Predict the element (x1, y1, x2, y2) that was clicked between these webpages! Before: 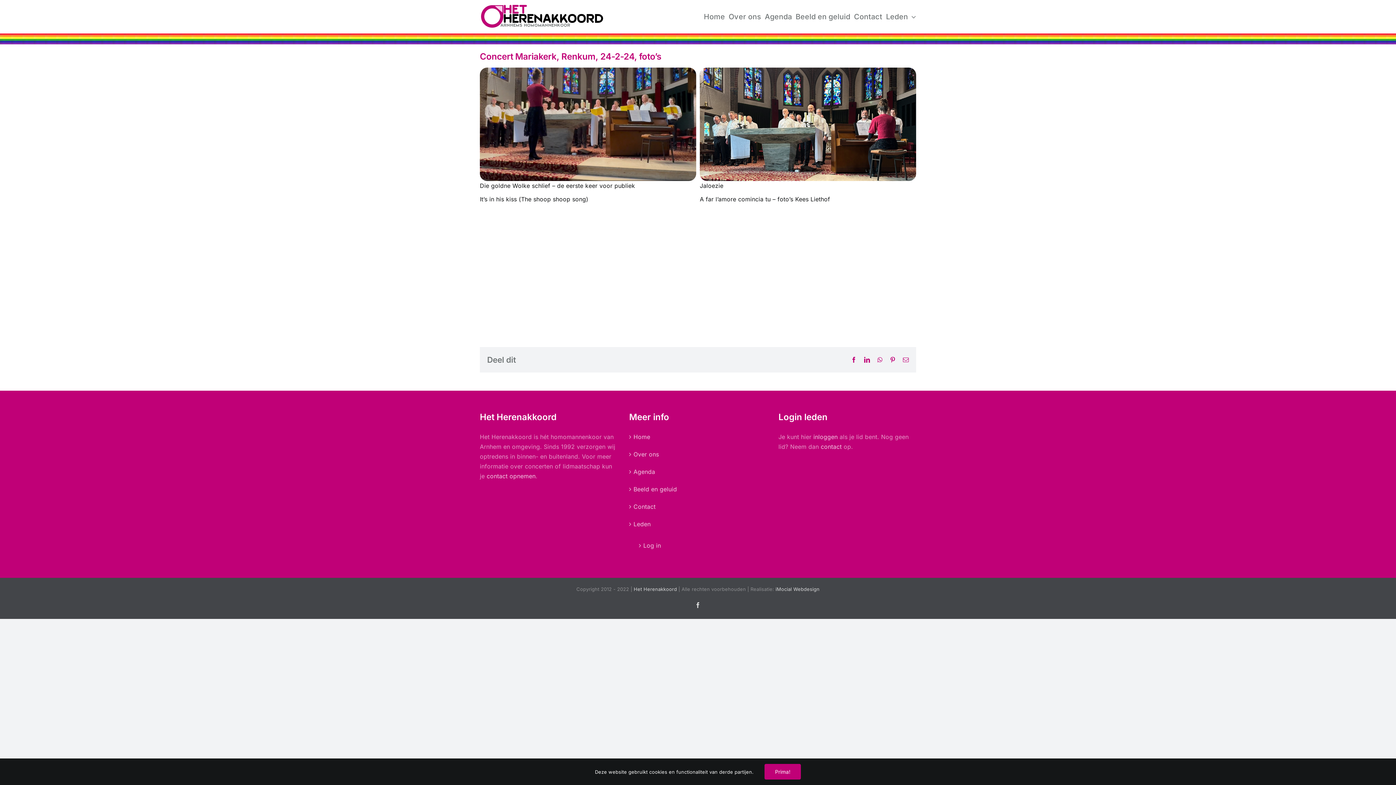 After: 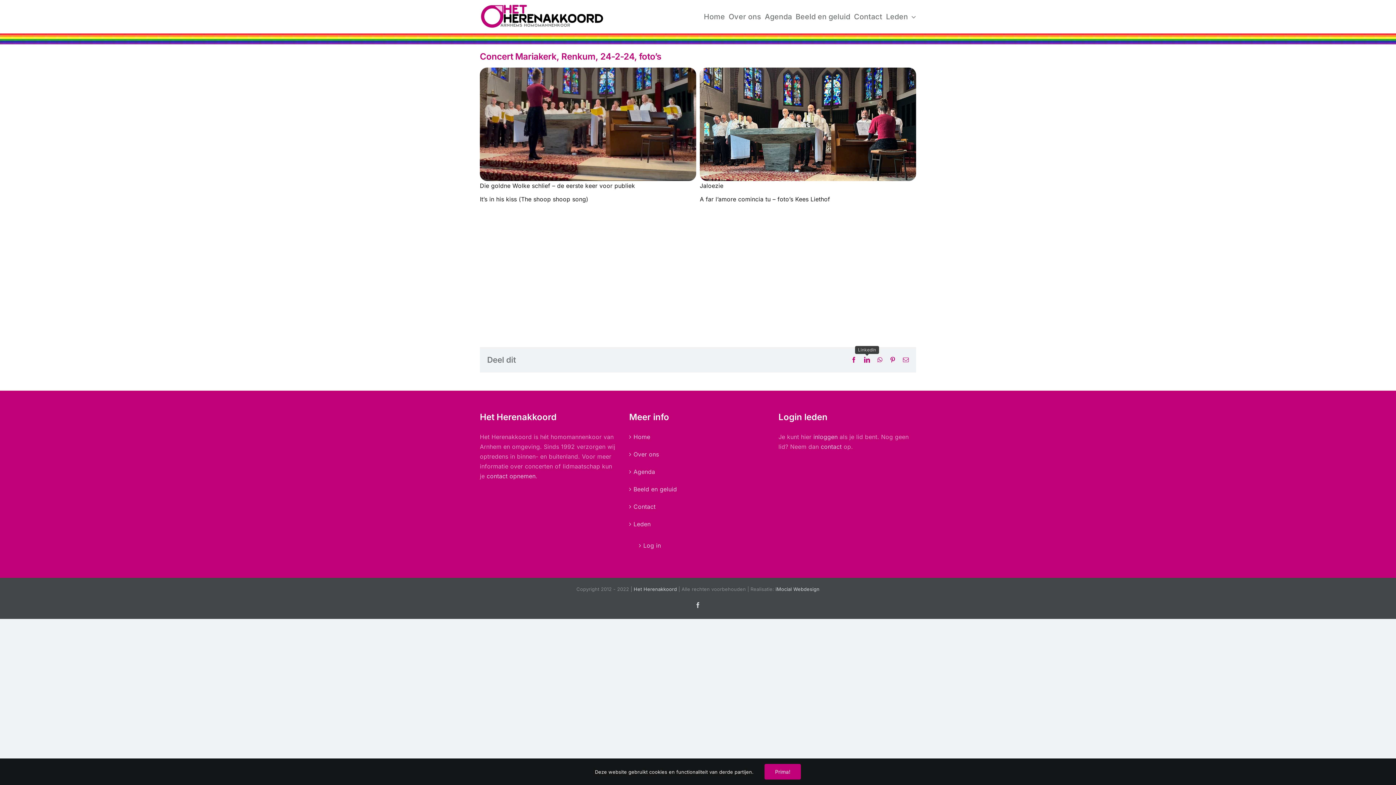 Action: label: LinkedIn bbox: (864, 357, 870, 363)